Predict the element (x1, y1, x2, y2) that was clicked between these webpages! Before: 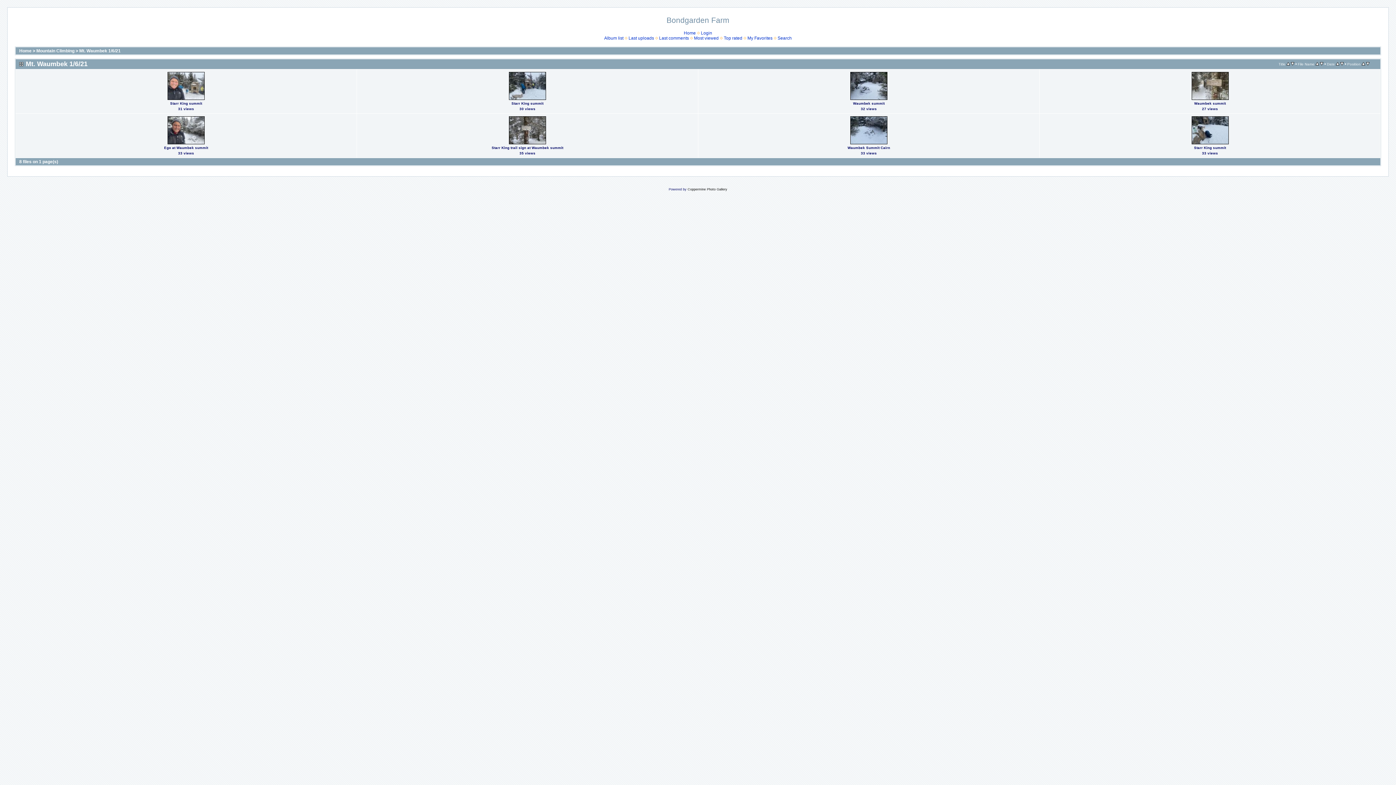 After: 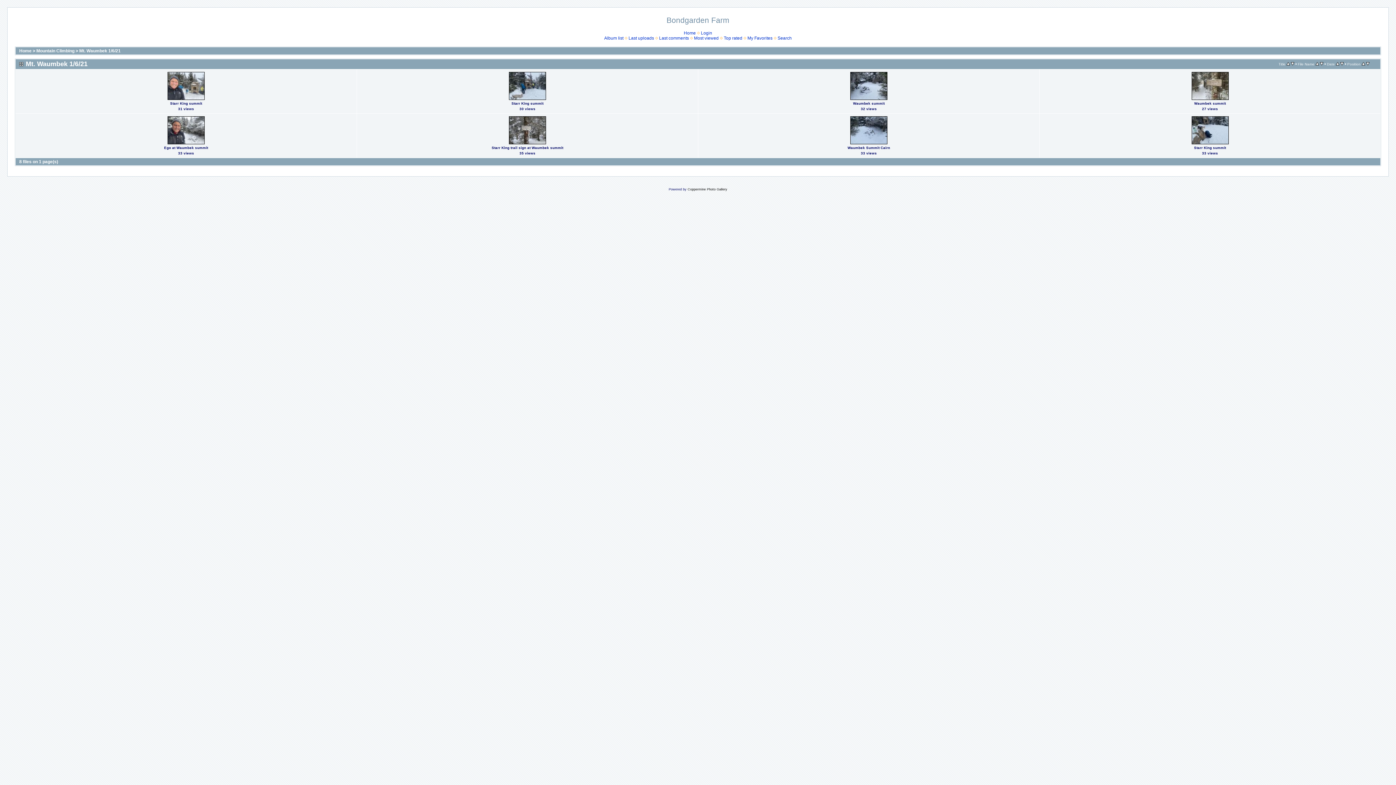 Action: bbox: (1316, 61, 1319, 66)